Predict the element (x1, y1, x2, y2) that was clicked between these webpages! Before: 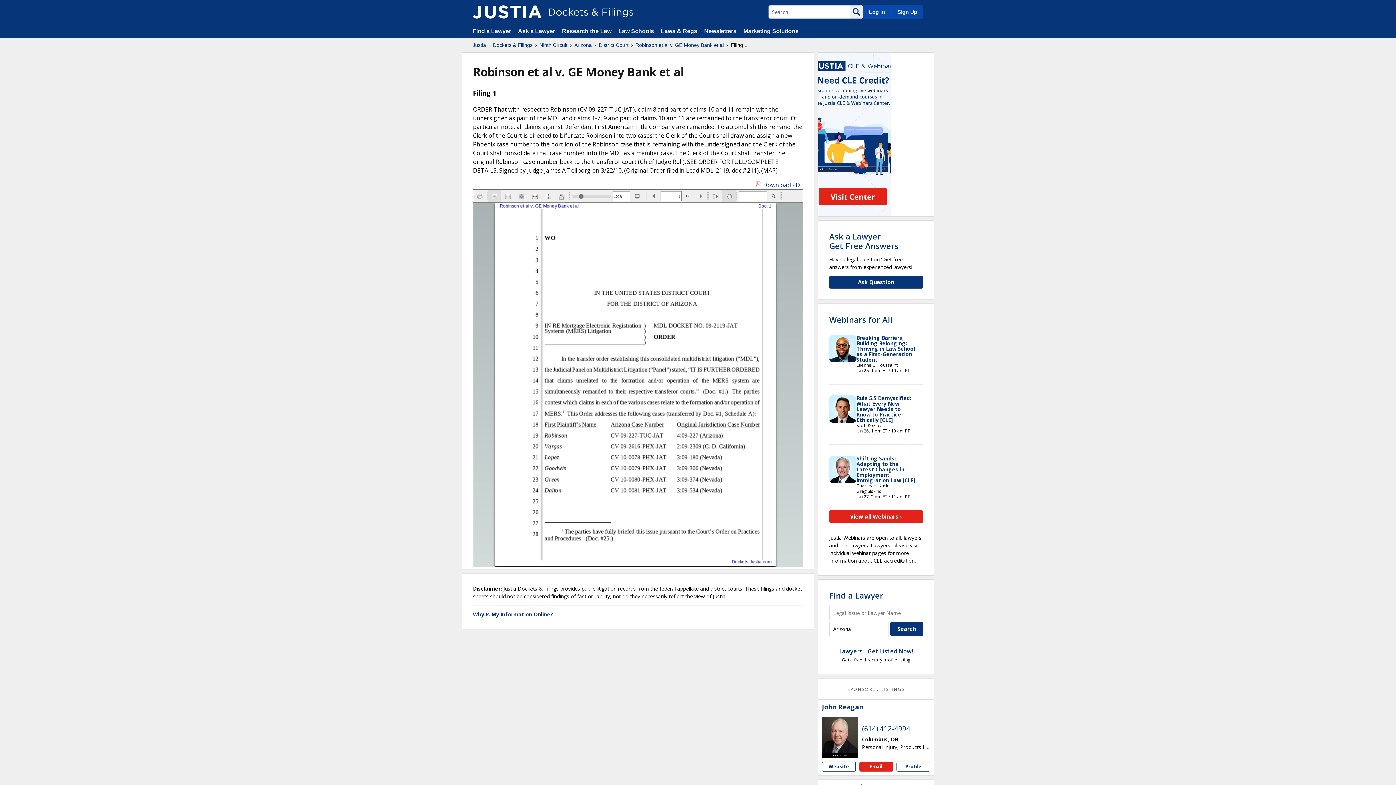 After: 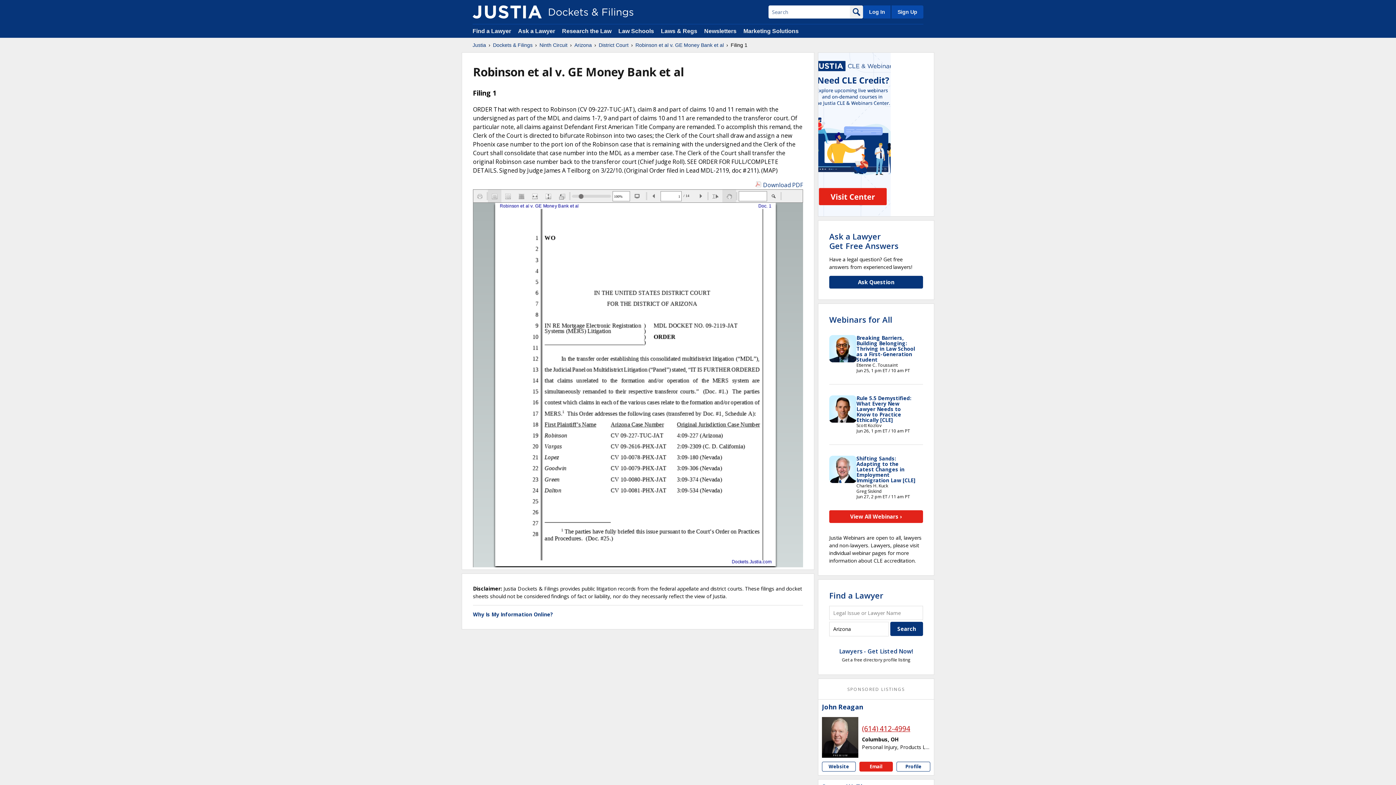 Action: bbox: (862, 724, 910, 733) label: (614) 412-4994